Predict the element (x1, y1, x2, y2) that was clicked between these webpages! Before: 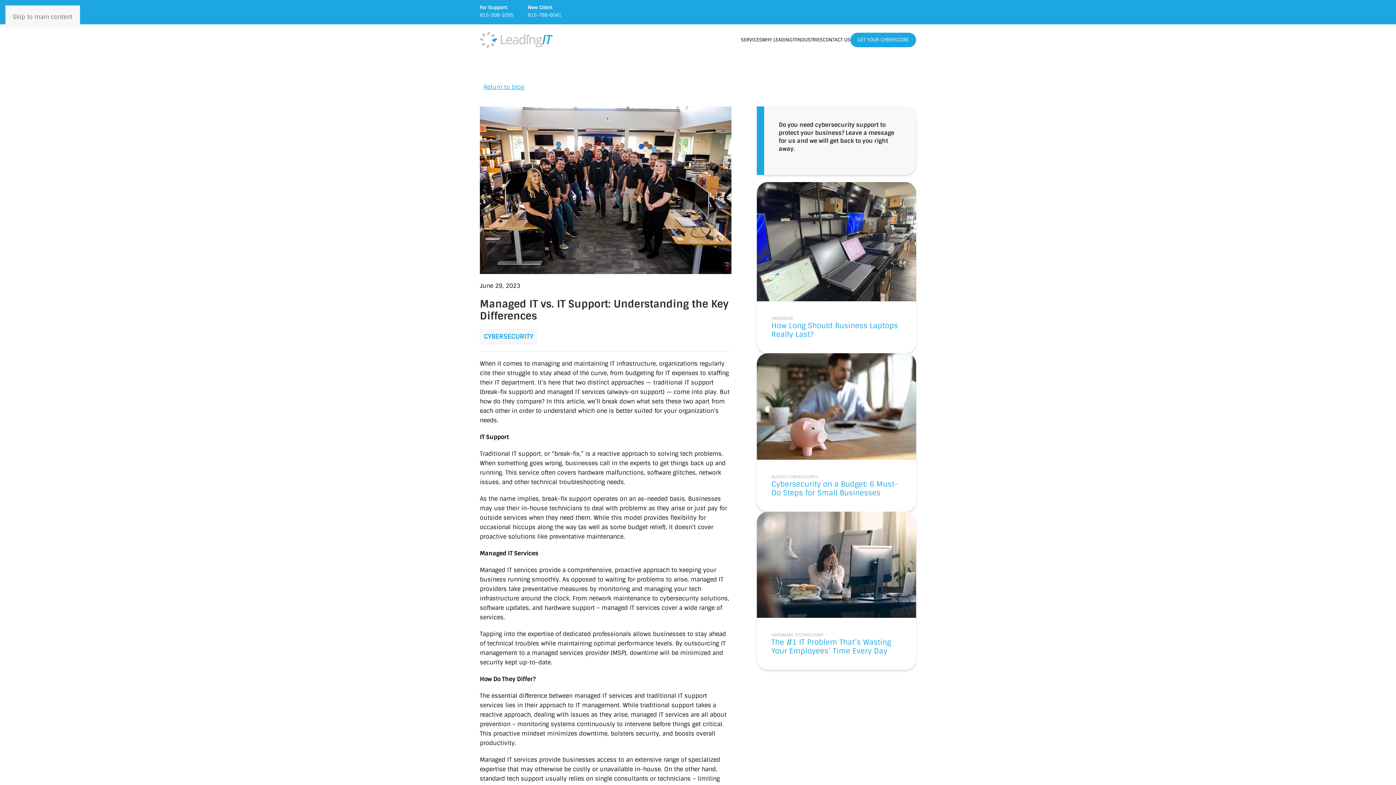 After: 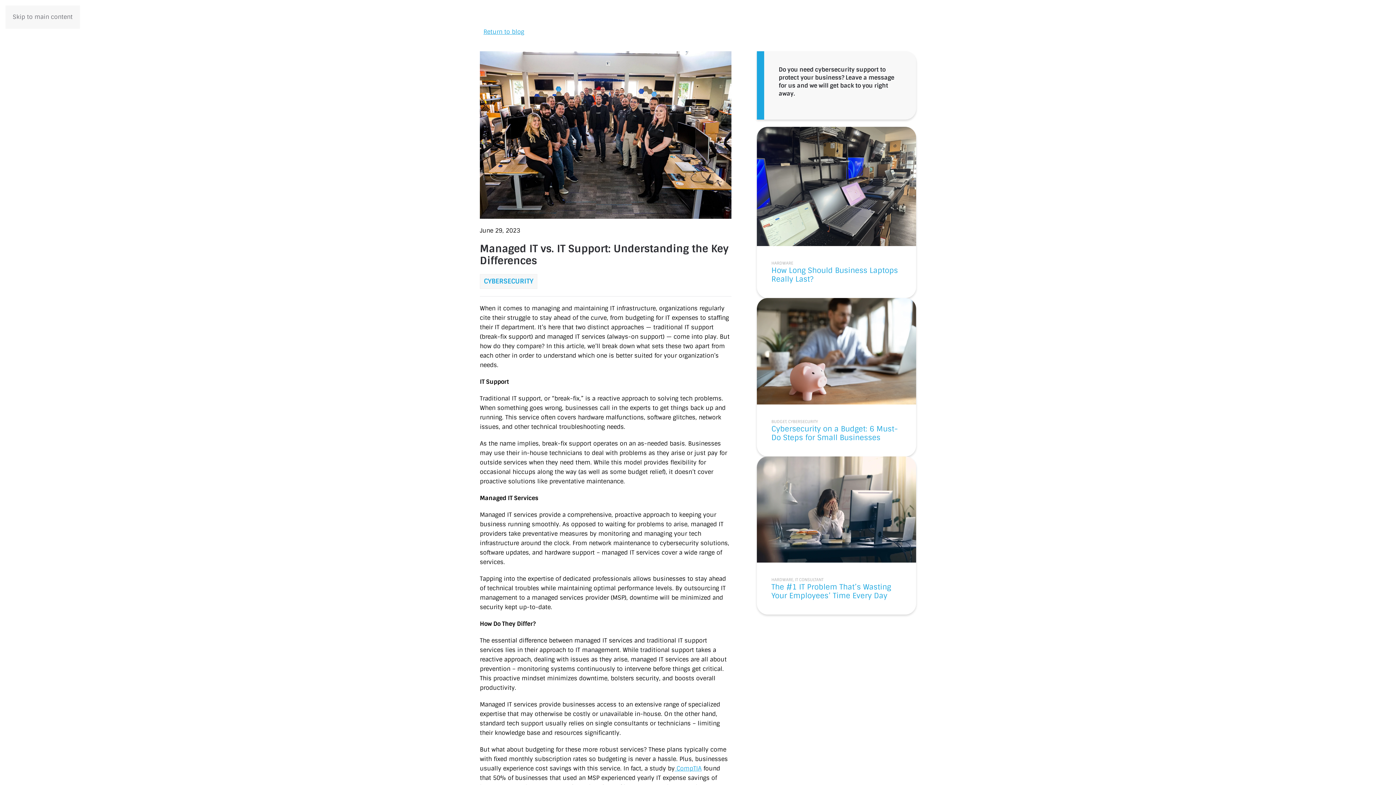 Action: bbox: (12, 13, 72, 20) label: Skip to main content